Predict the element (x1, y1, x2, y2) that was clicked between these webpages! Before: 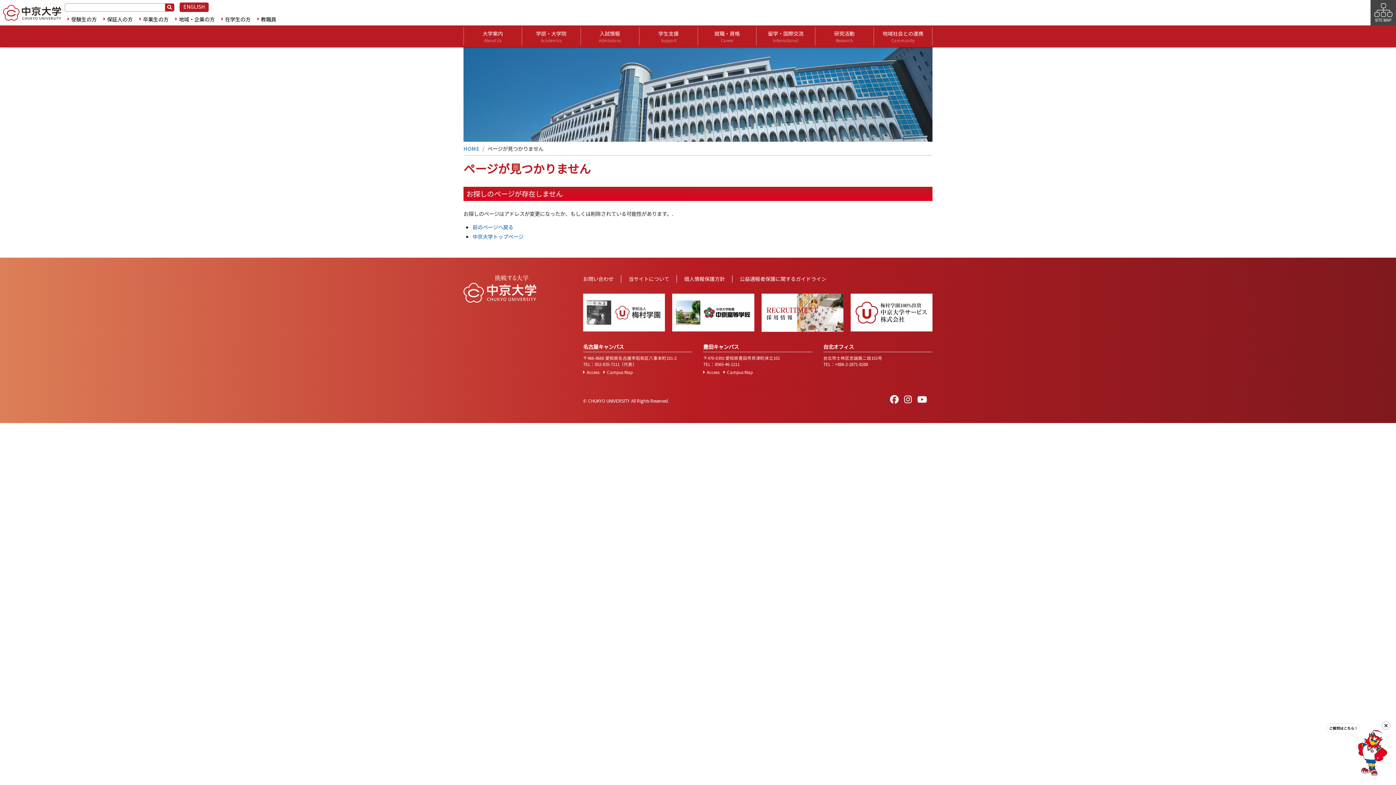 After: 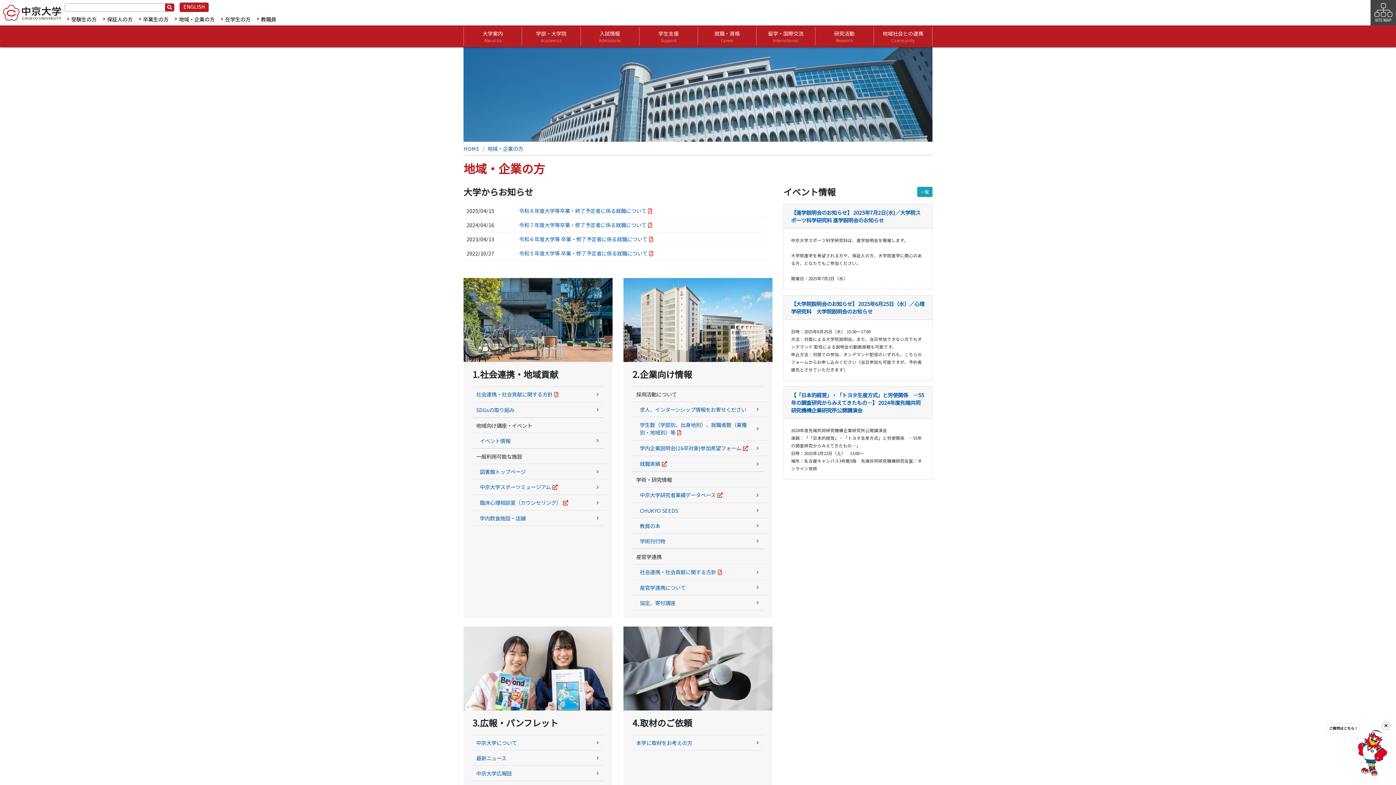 Action: bbox: (178, 15, 214, 22) label: 地域・企業の方